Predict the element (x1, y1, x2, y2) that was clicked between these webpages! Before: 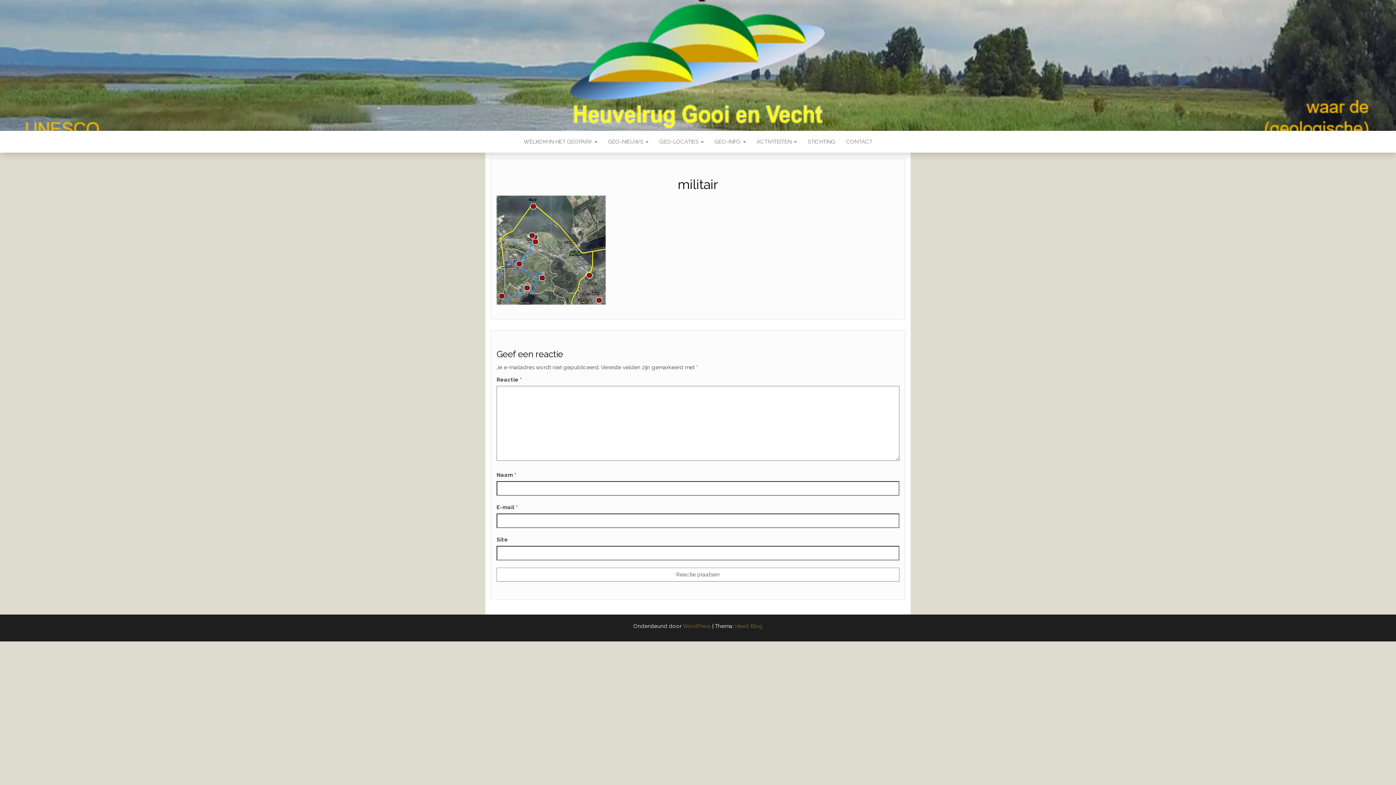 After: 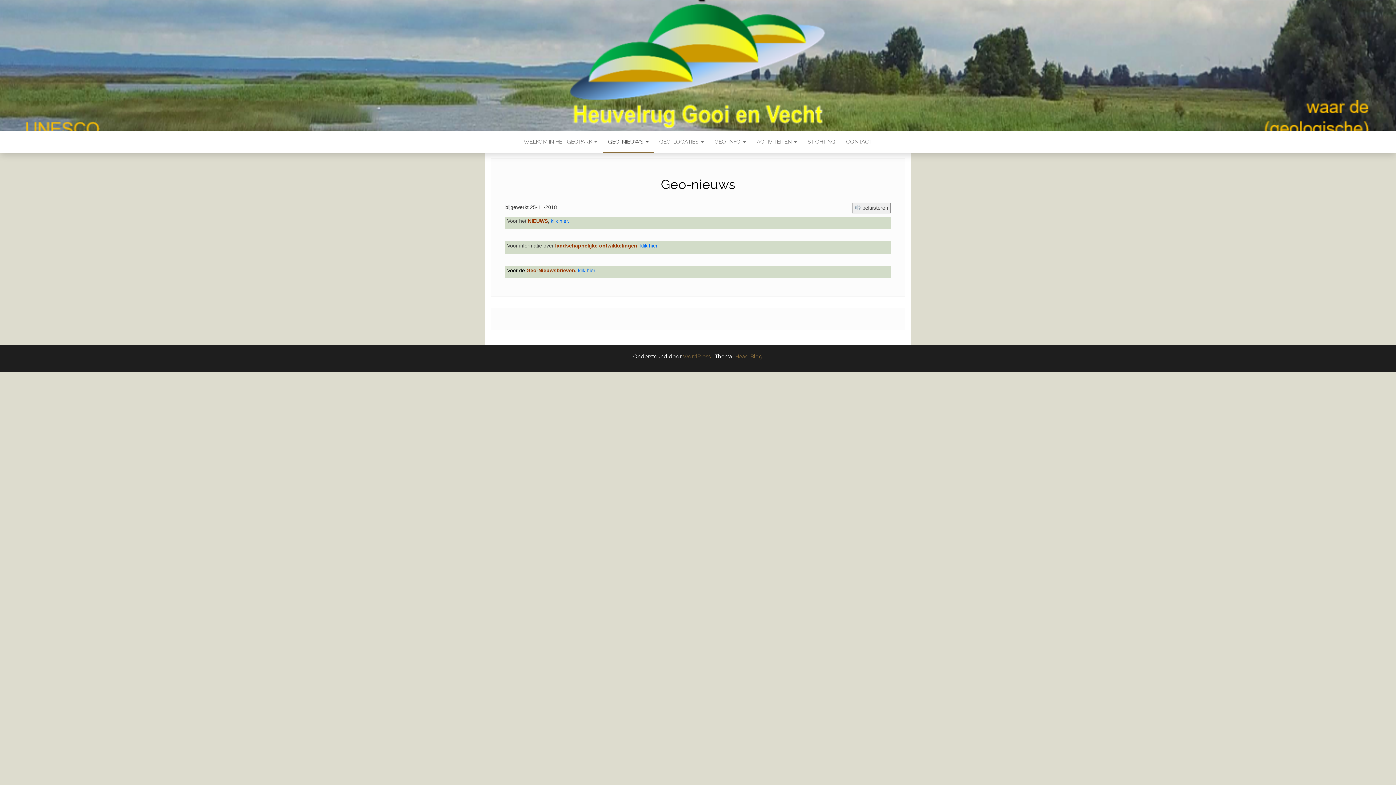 Action: bbox: (602, 130, 654, 152) label: GEO-NIEUWS 